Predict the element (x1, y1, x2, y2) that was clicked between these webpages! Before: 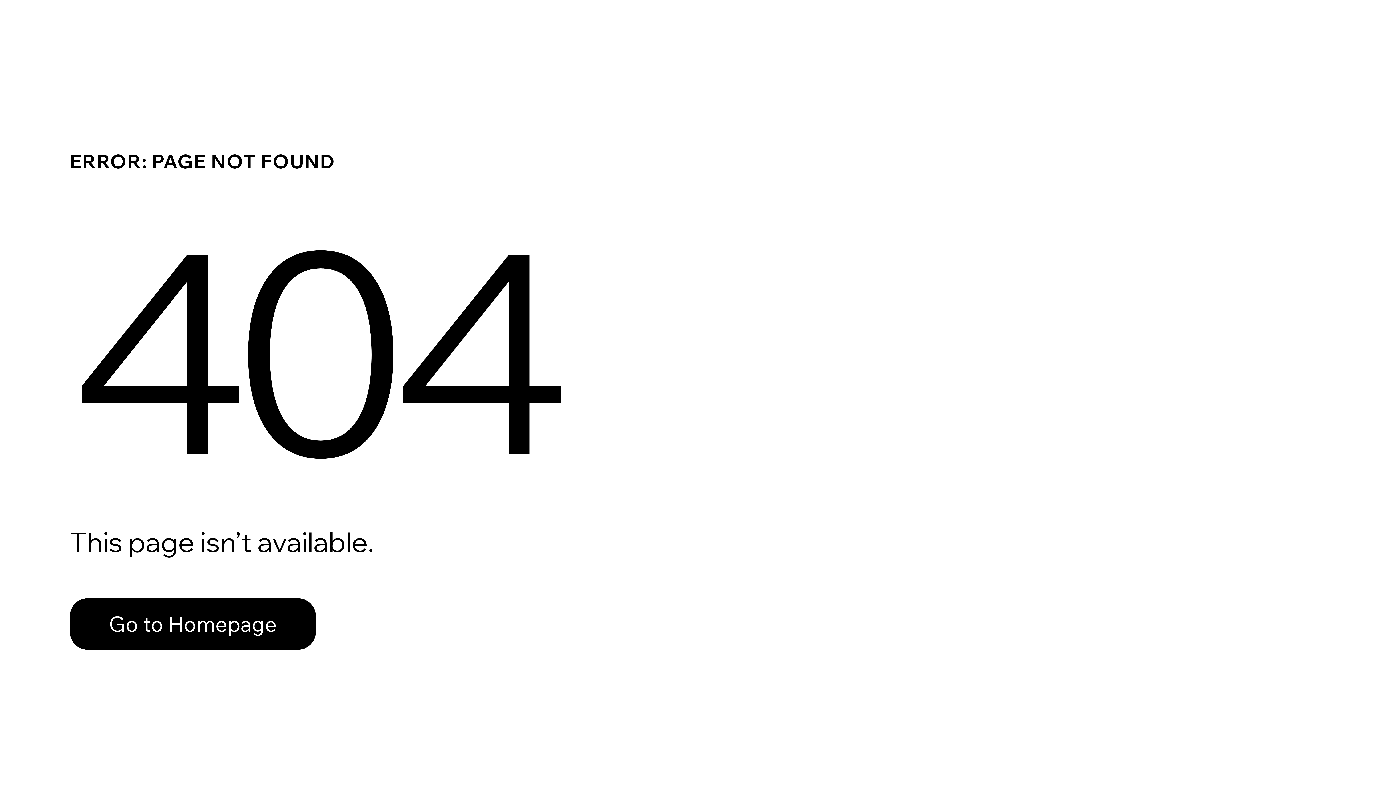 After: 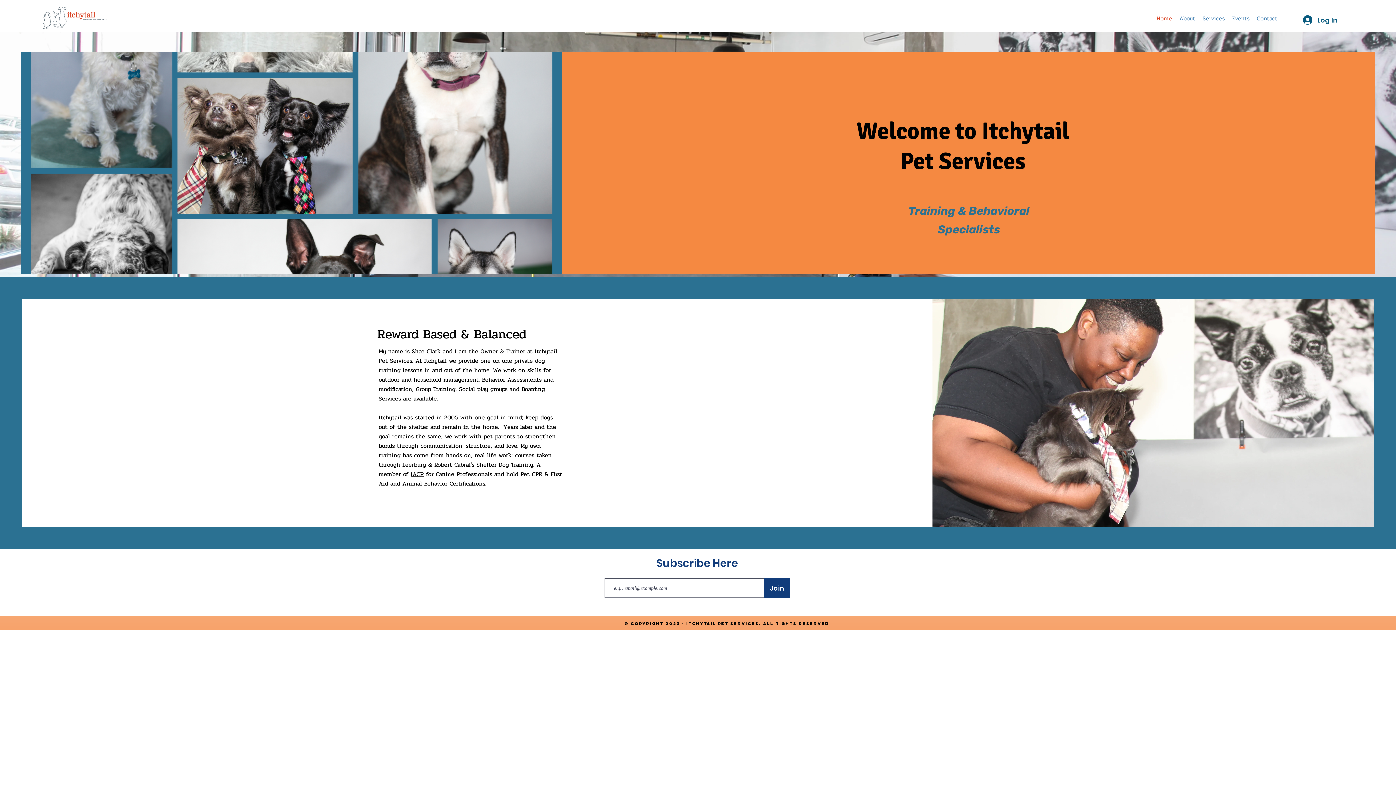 Action: bbox: (69, 598, 316, 650) label: Go to Homepage